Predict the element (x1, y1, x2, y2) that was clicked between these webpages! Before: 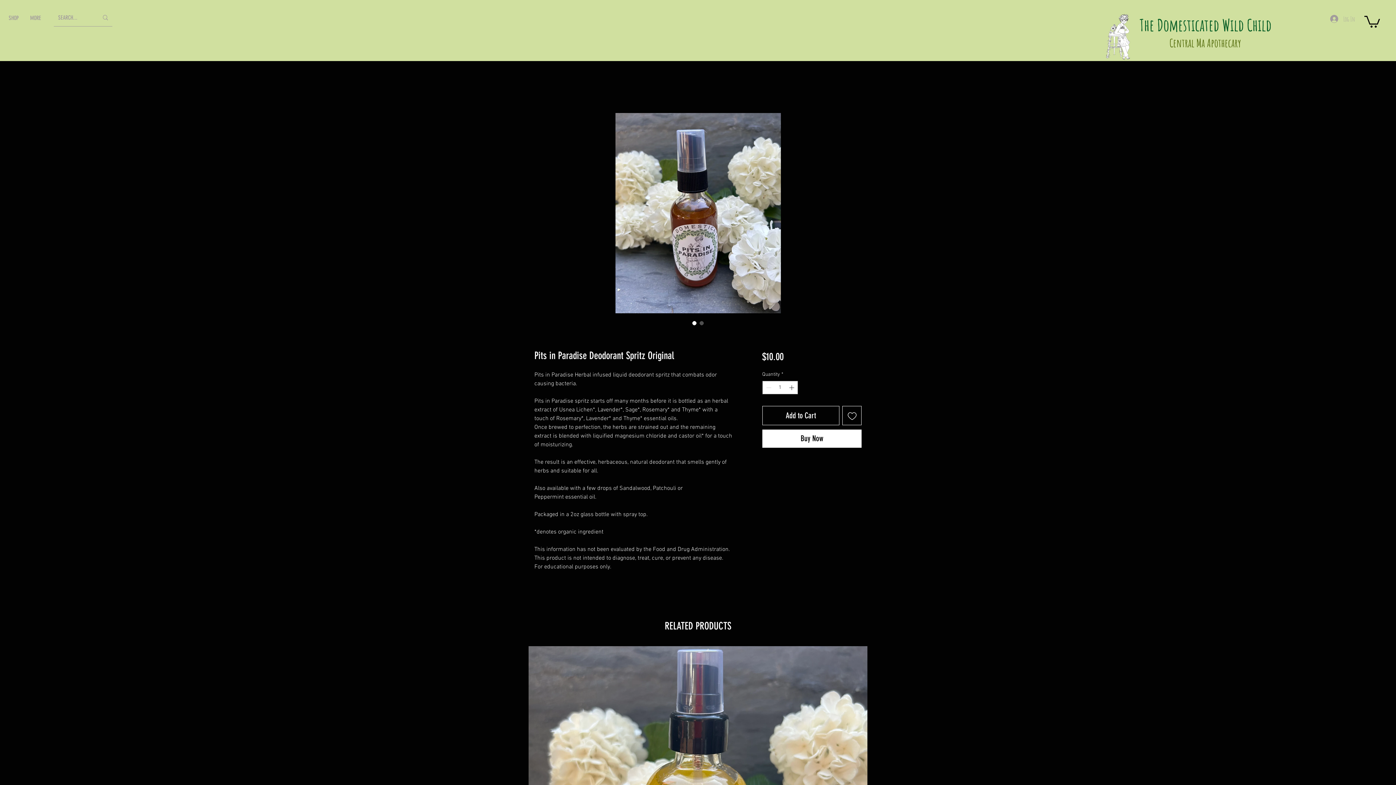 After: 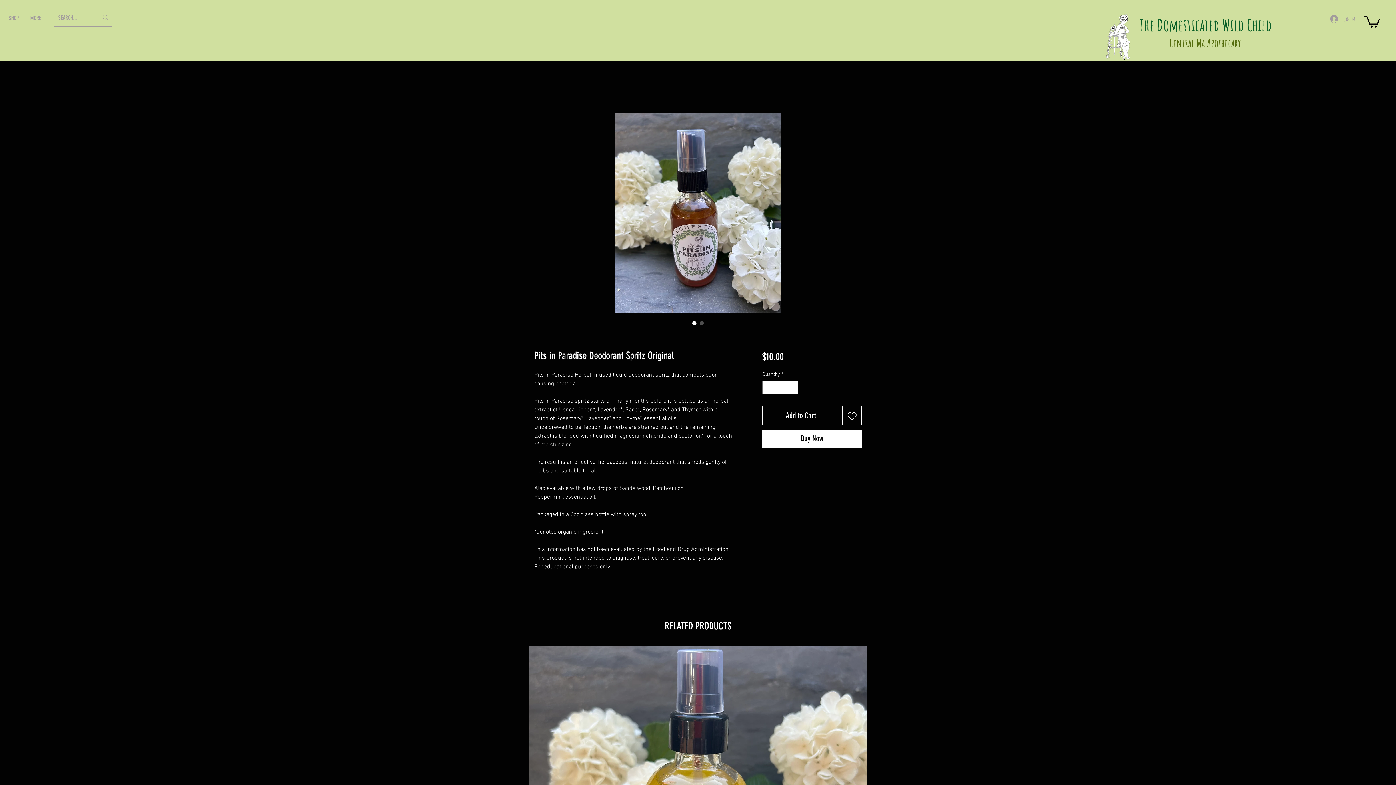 Action: bbox: (690, 319, 698, 326) label: Image selector: Pits in Paradise Deodorant Spritz Original